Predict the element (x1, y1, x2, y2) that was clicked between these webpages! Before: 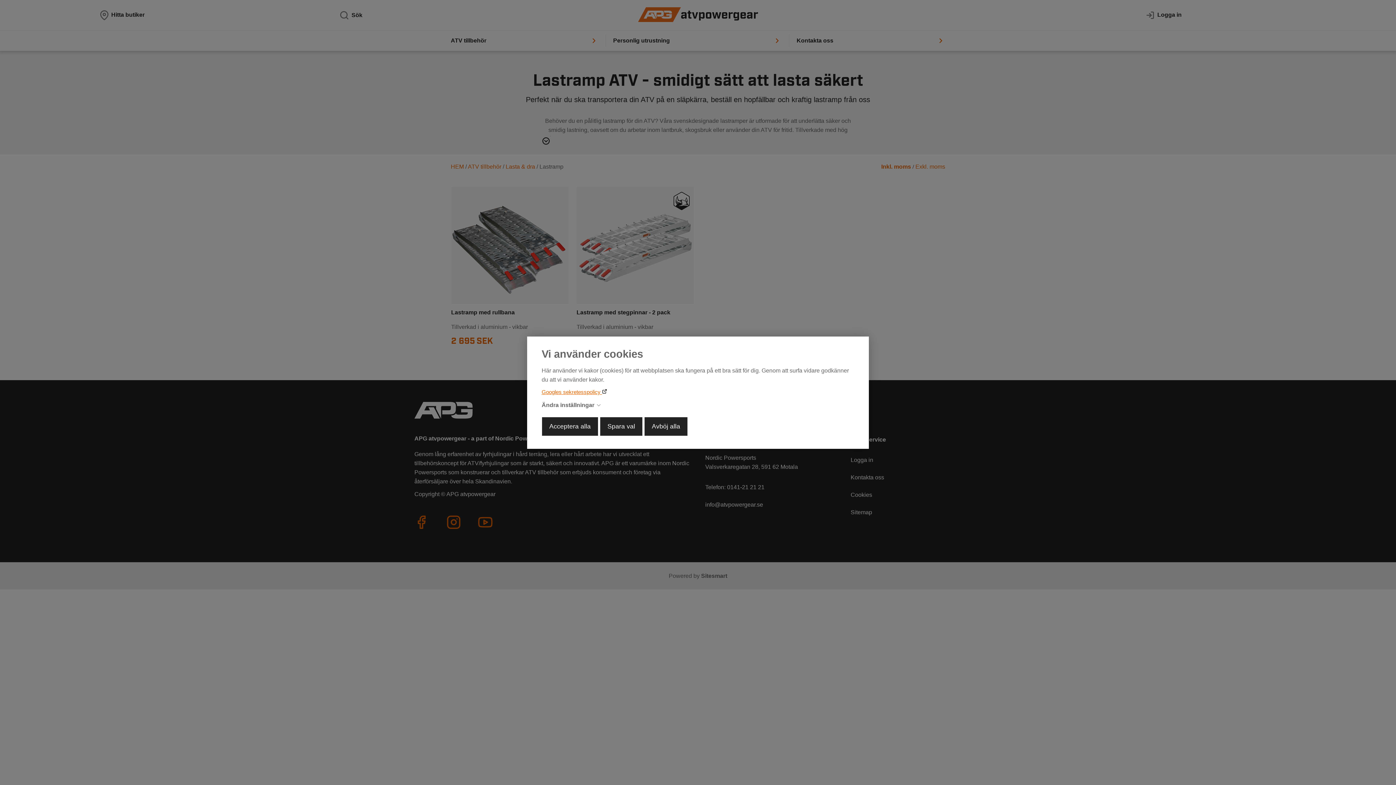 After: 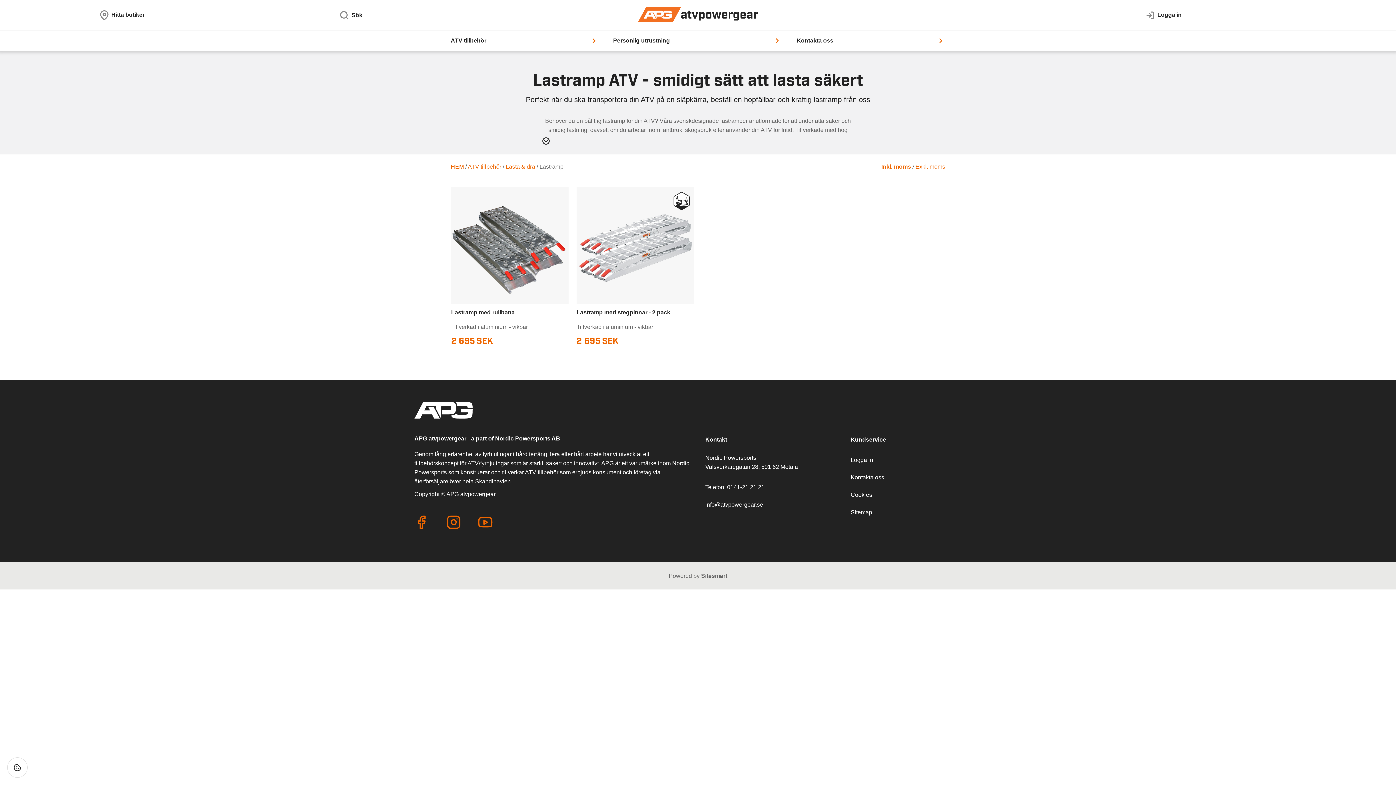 Action: bbox: (541, 416, 598, 436) label: Acceptera alla